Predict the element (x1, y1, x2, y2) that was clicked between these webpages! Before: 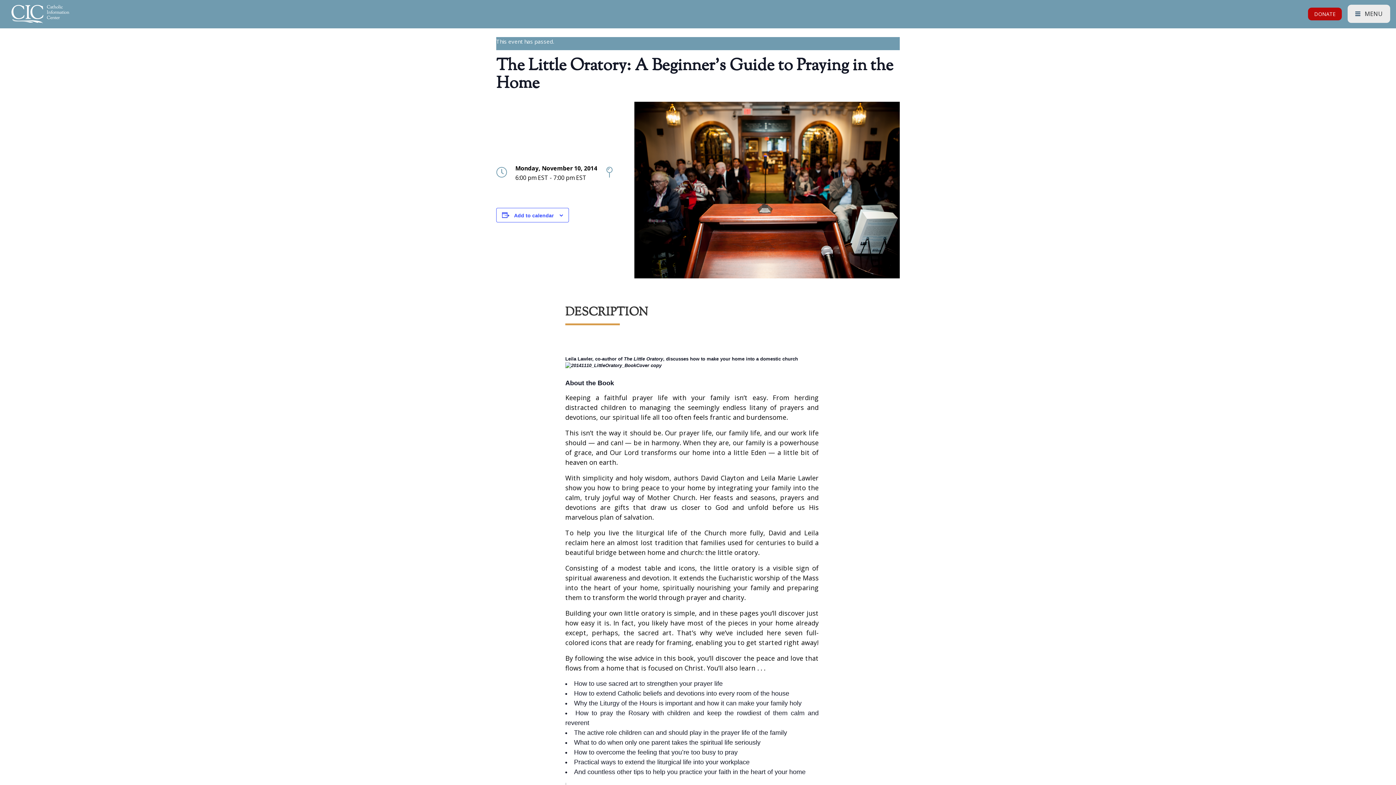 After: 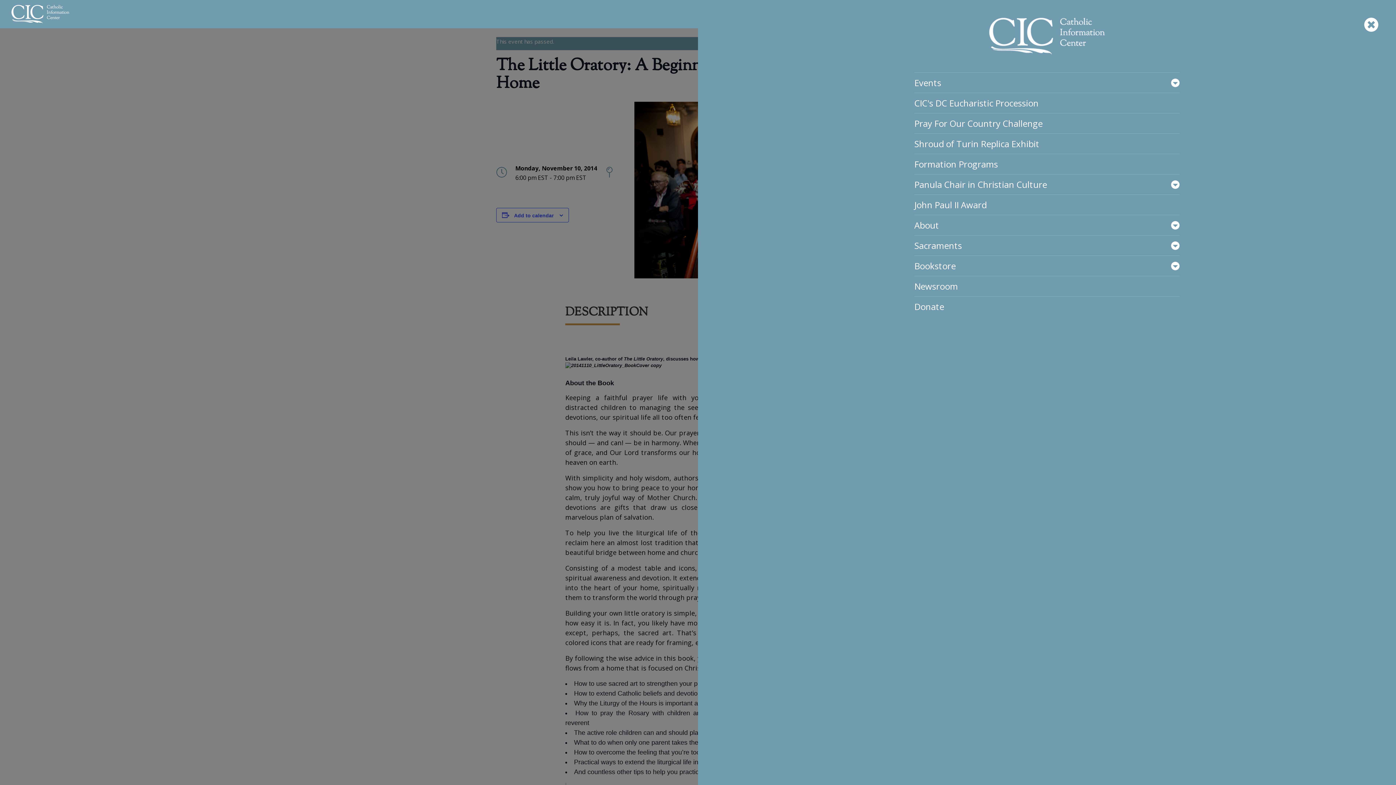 Action: label:  MENU bbox: (1348, 4, 1390, 22)